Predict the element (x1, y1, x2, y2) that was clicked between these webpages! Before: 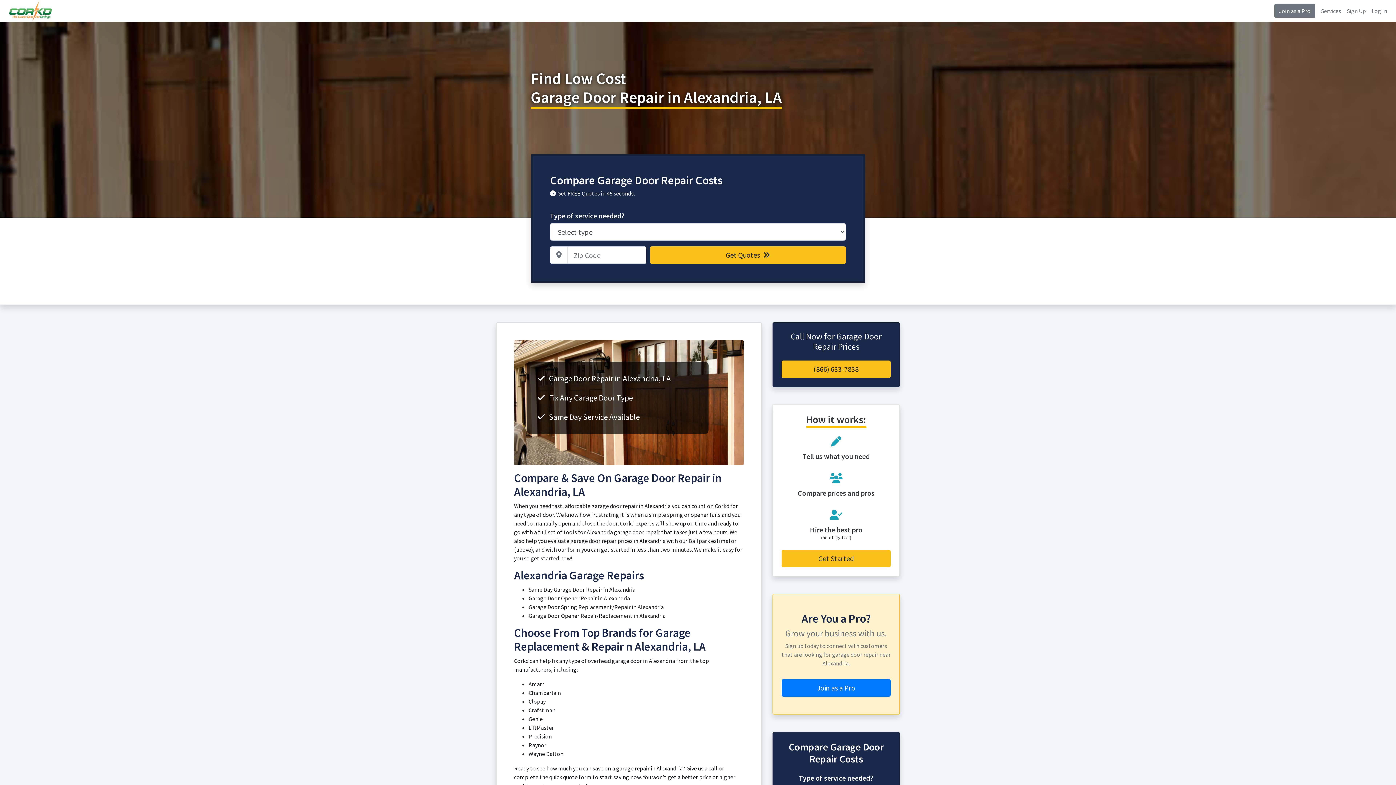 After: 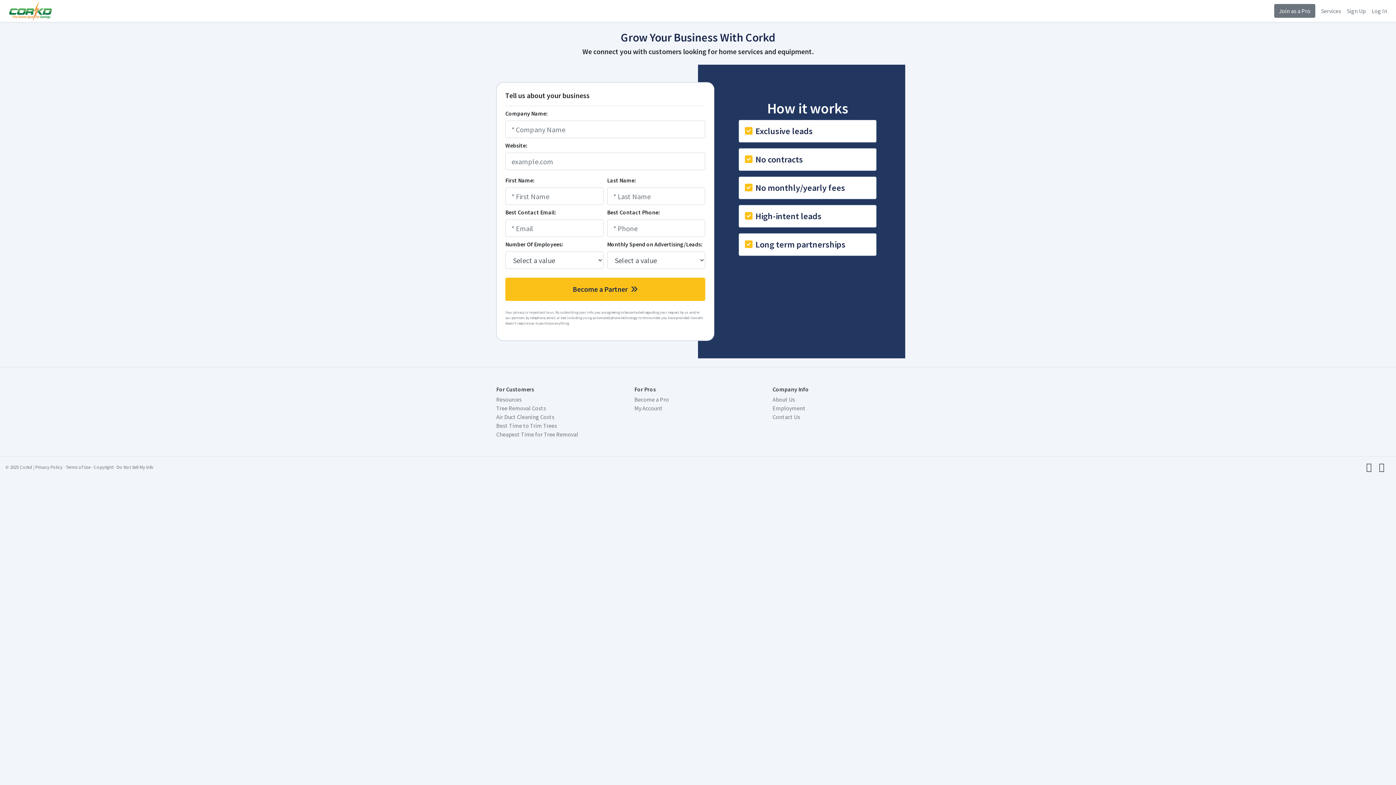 Action: bbox: (1274, 4, 1315, 17) label: Join as a Pro